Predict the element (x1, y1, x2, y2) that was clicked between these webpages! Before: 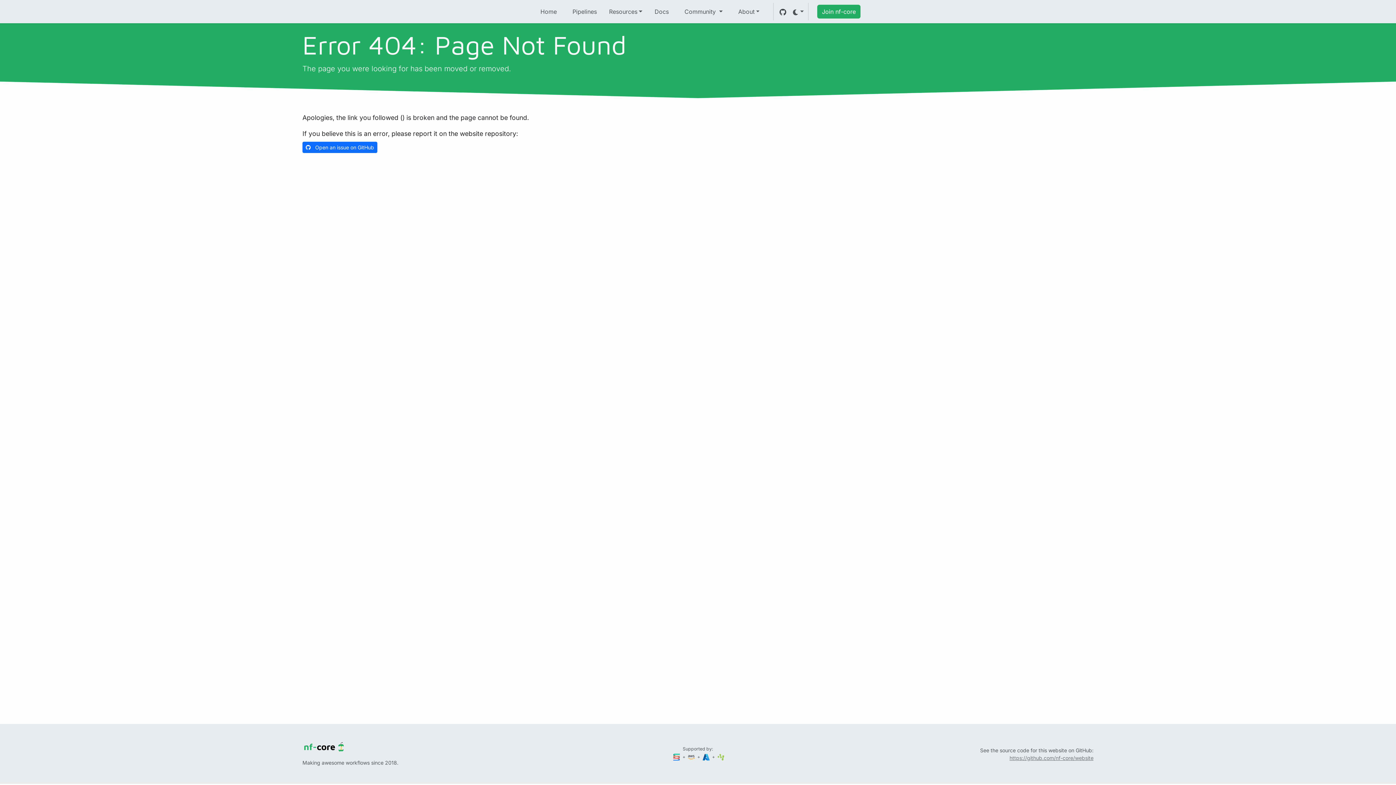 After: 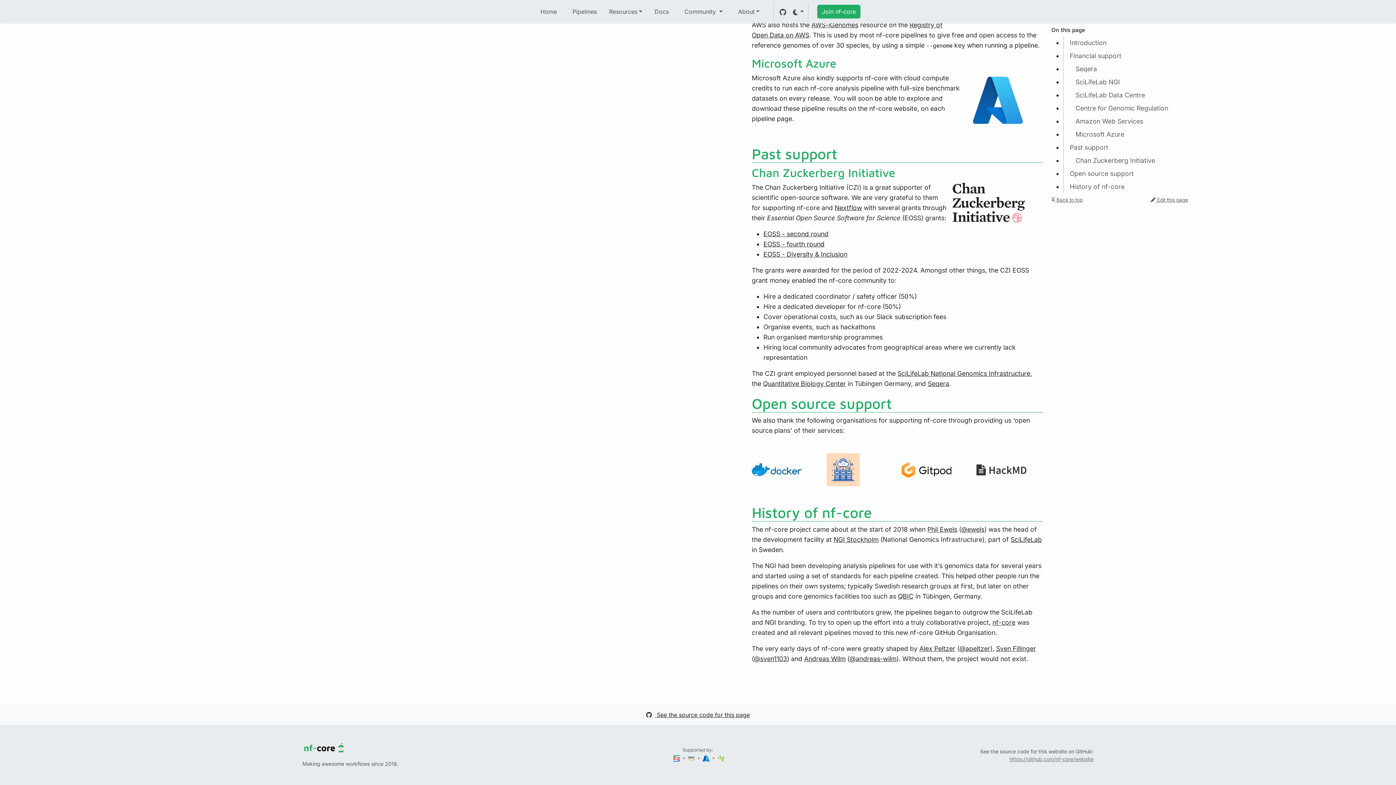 Action: label: Microsoft Azure bbox: (702, 754, 710, 760)